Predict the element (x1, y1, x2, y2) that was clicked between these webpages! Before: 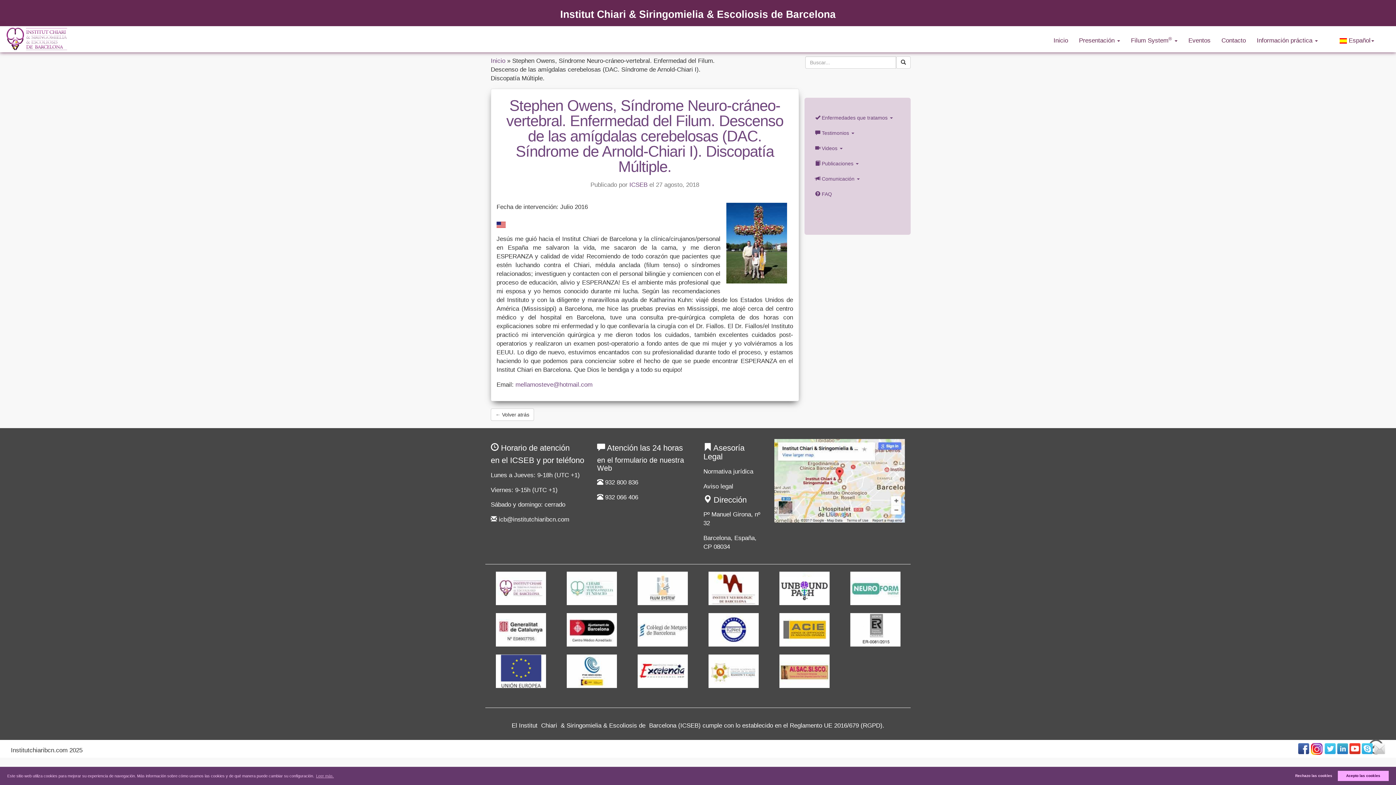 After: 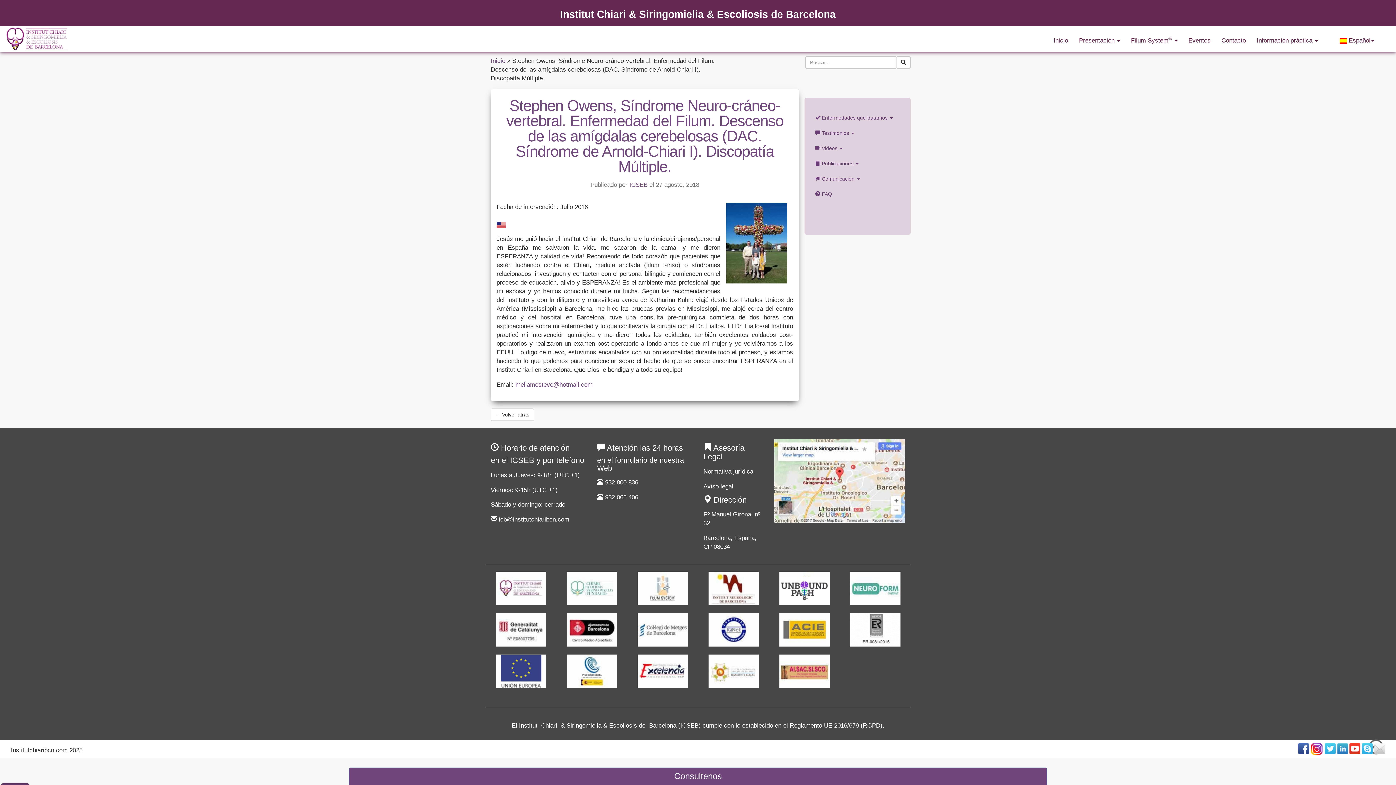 Action: label: dismiss cookie message bbox: (1338, 771, 1389, 781)